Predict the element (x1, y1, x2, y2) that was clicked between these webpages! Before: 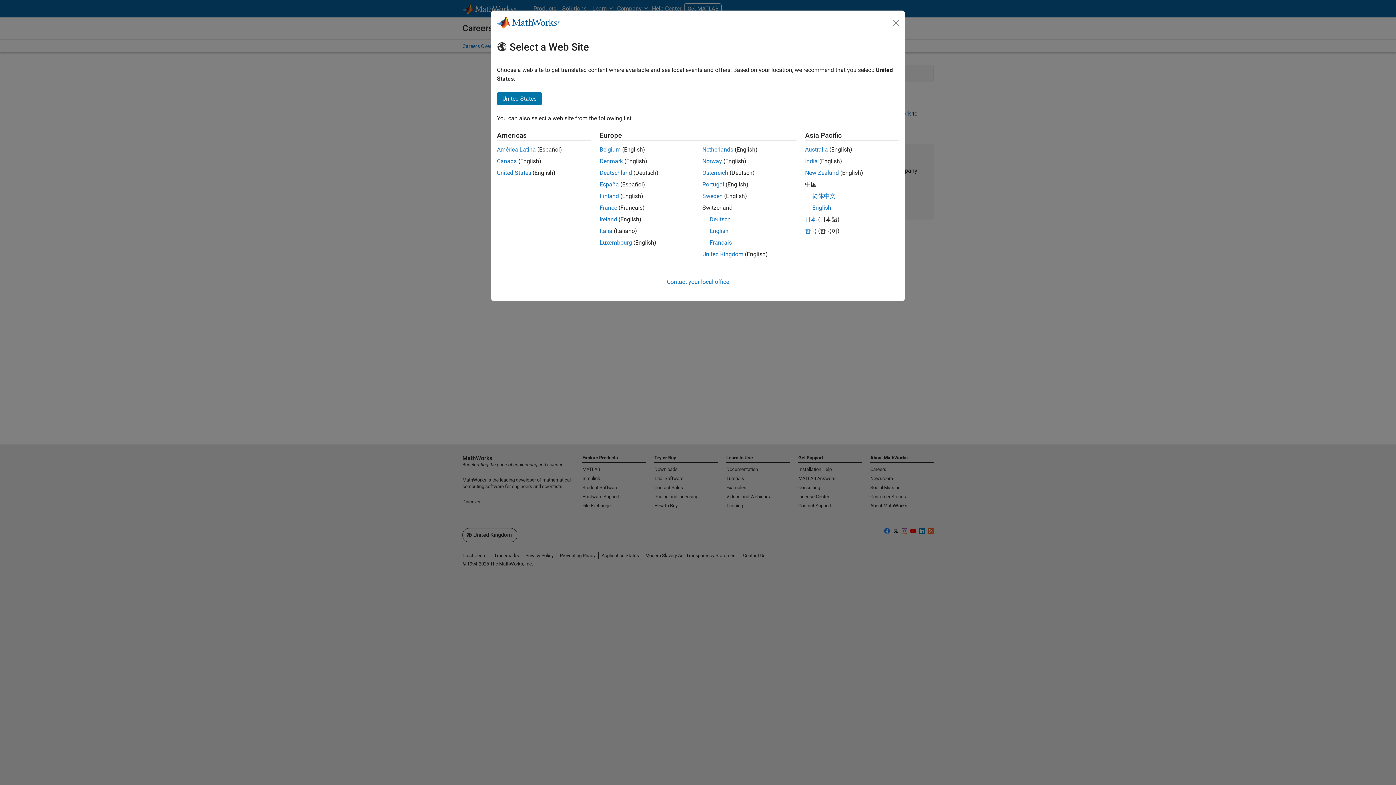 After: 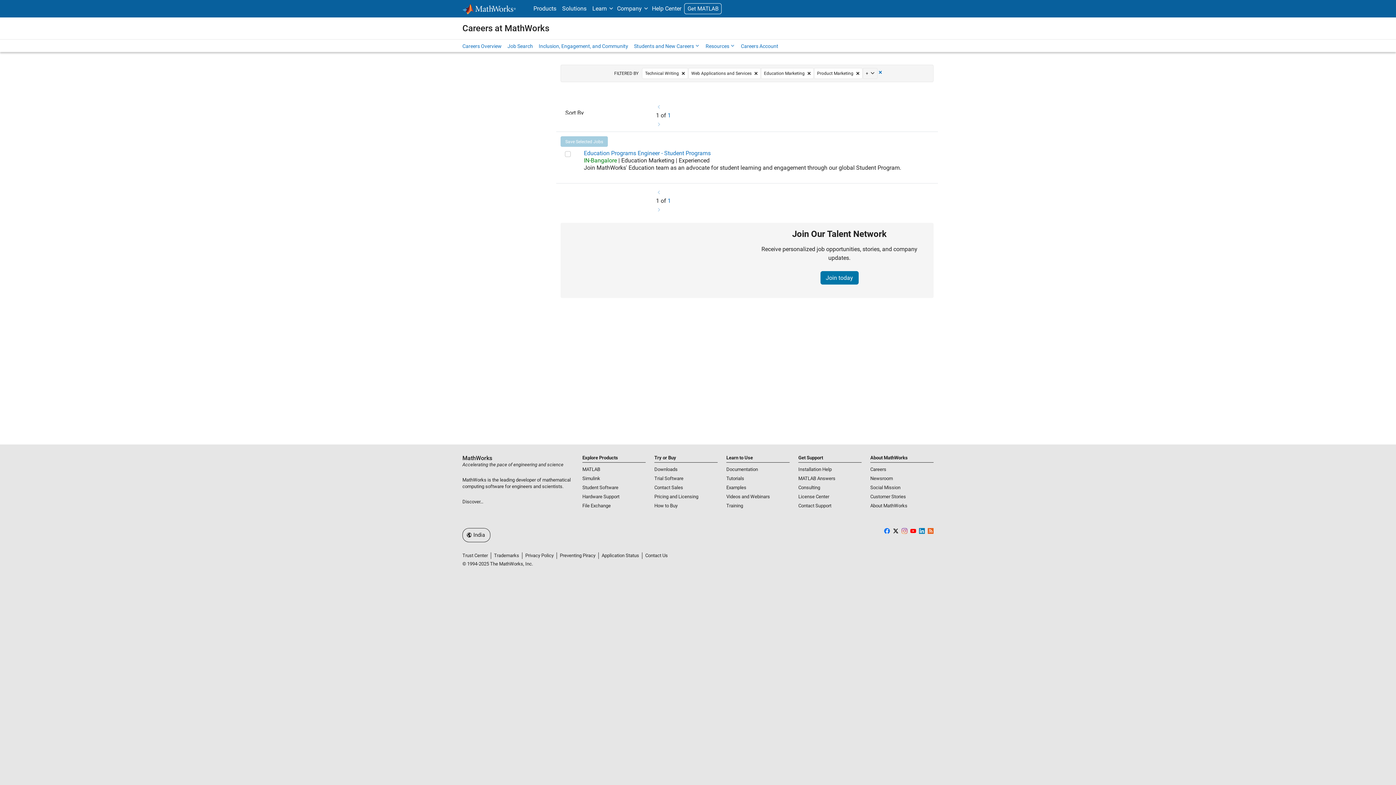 Action: bbox: (805, 157, 818, 164) label: India